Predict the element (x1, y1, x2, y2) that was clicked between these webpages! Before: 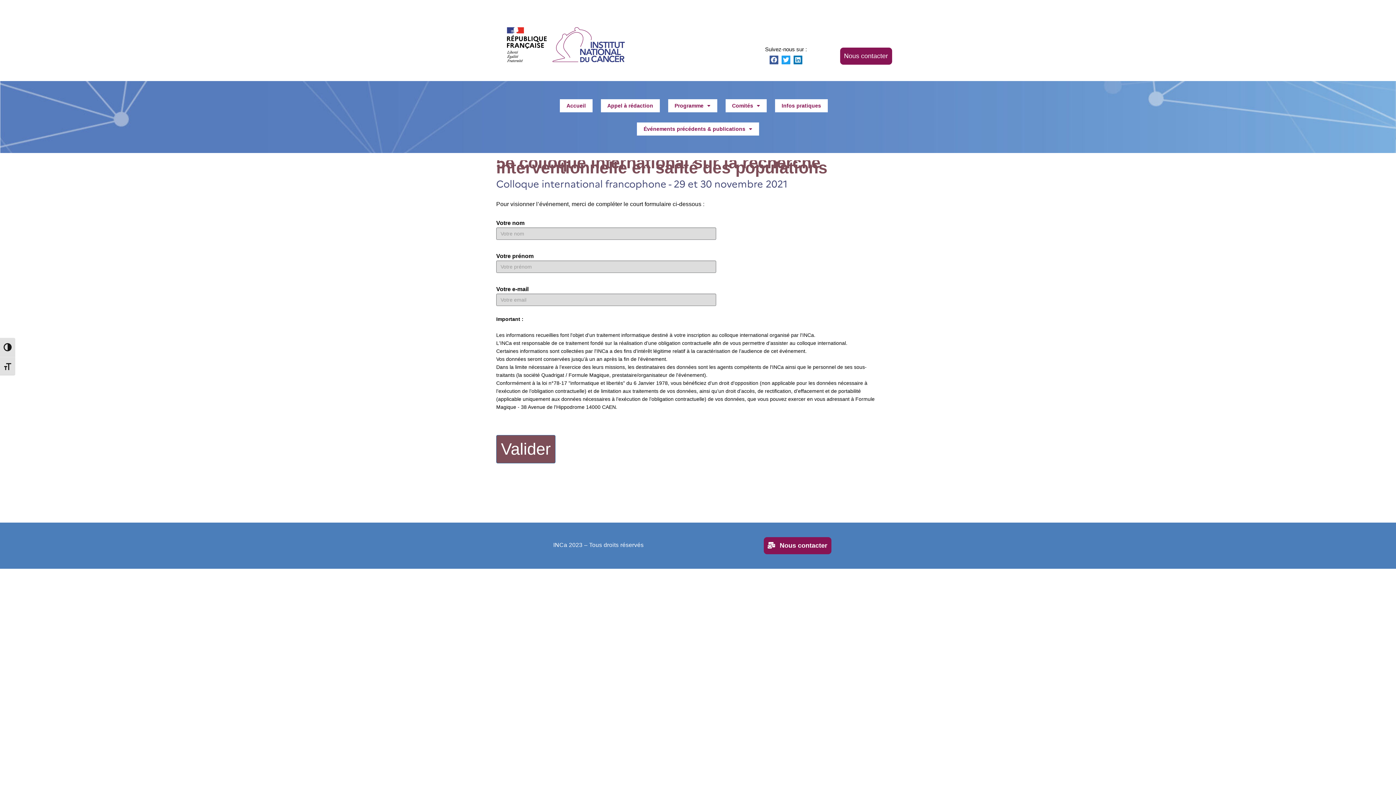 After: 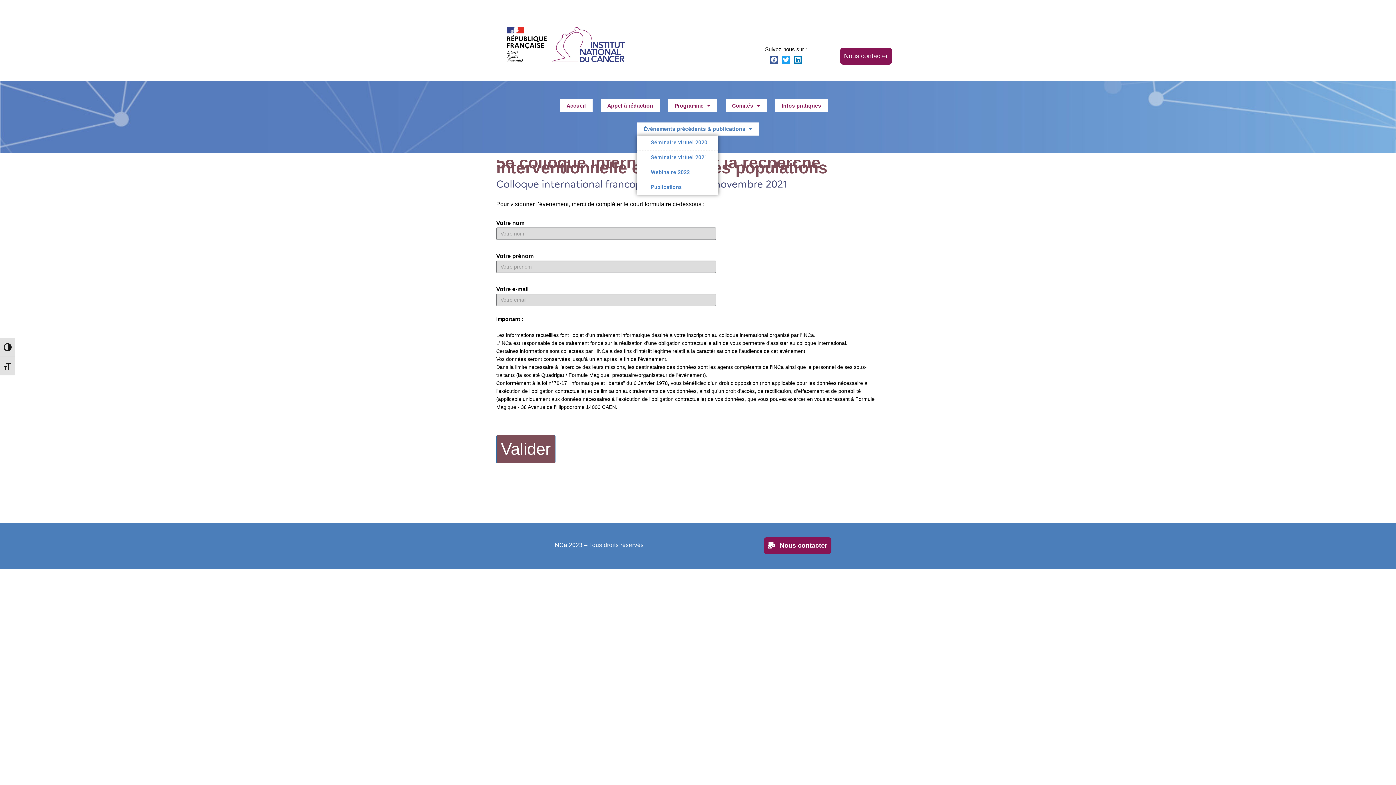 Action: label: Événements précédents & publications bbox: (637, 122, 759, 135)